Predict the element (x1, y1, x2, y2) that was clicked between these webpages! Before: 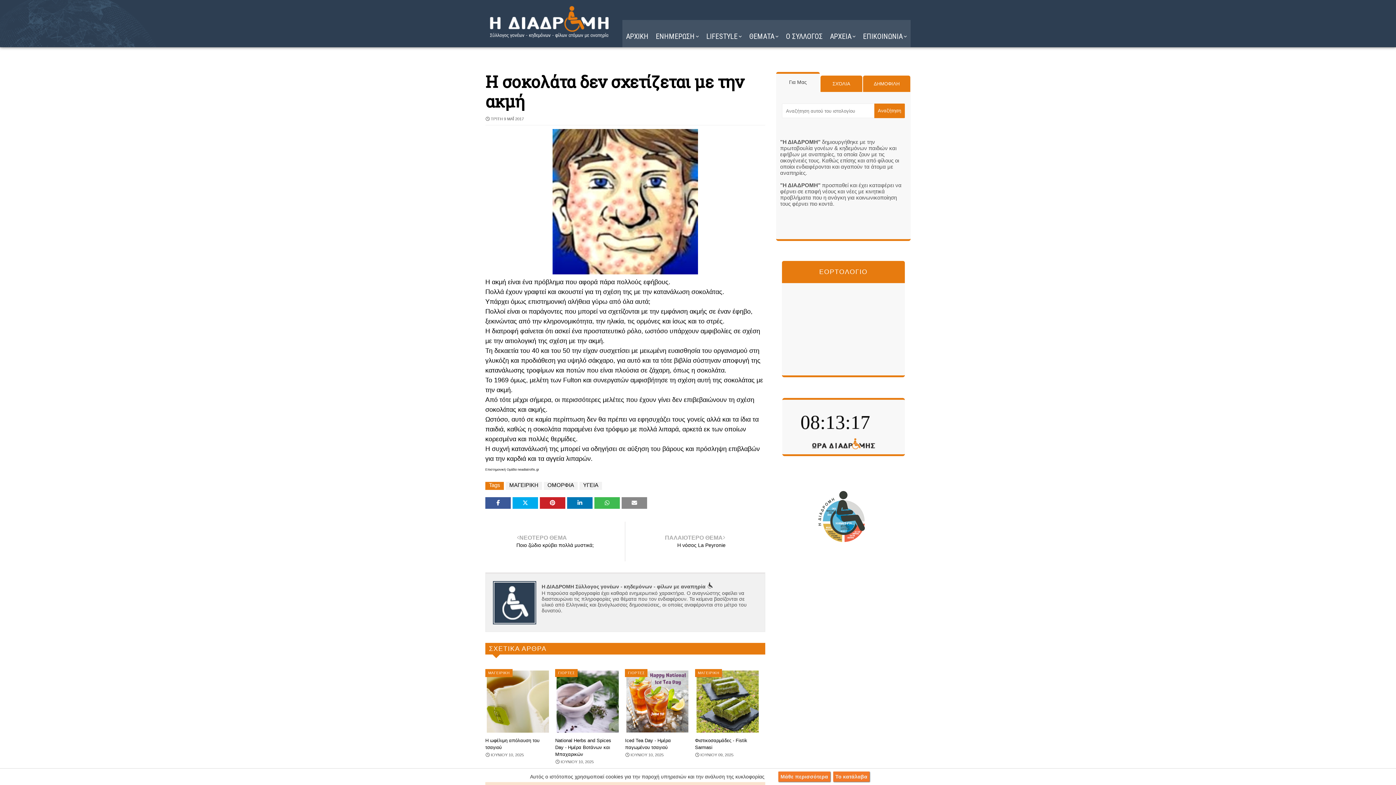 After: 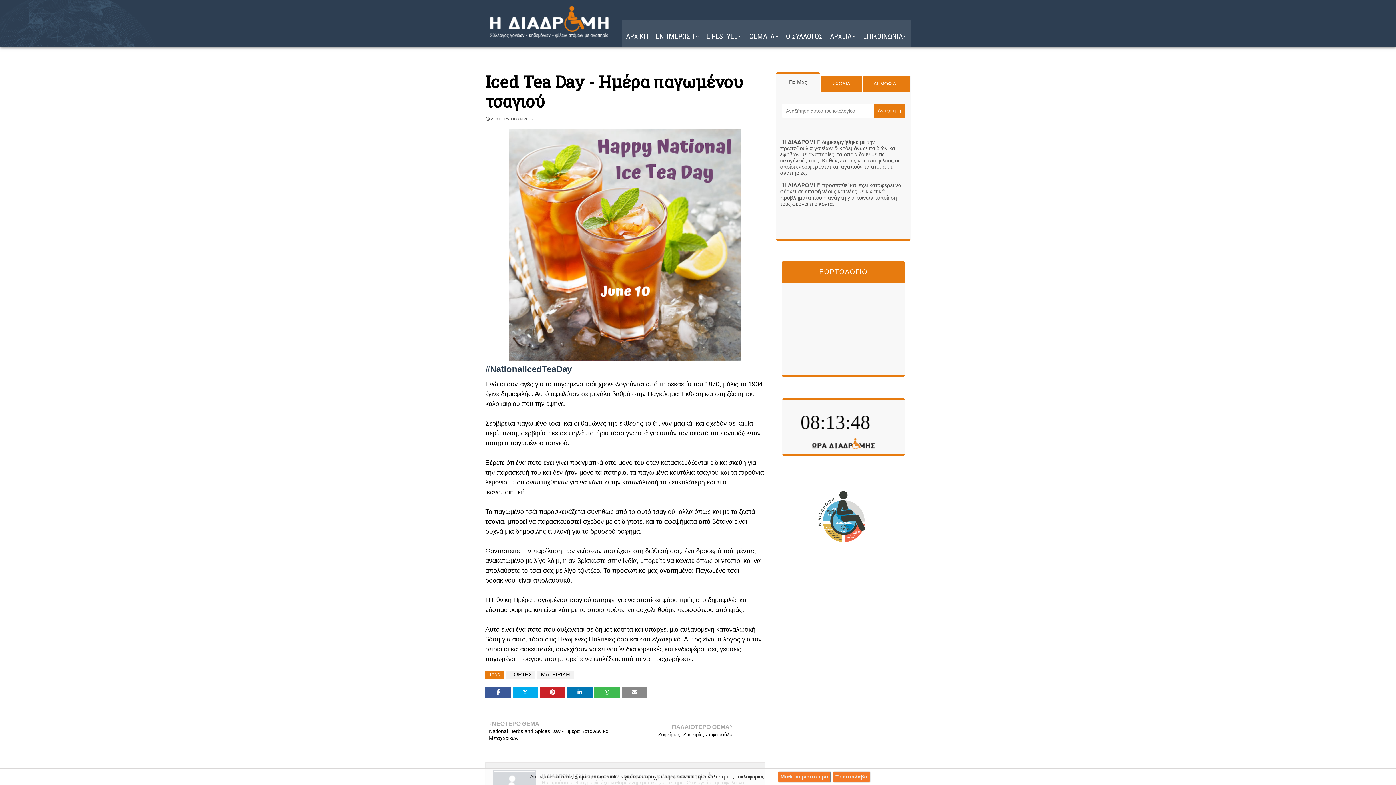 Action: bbox: (625, 669, 690, 734)